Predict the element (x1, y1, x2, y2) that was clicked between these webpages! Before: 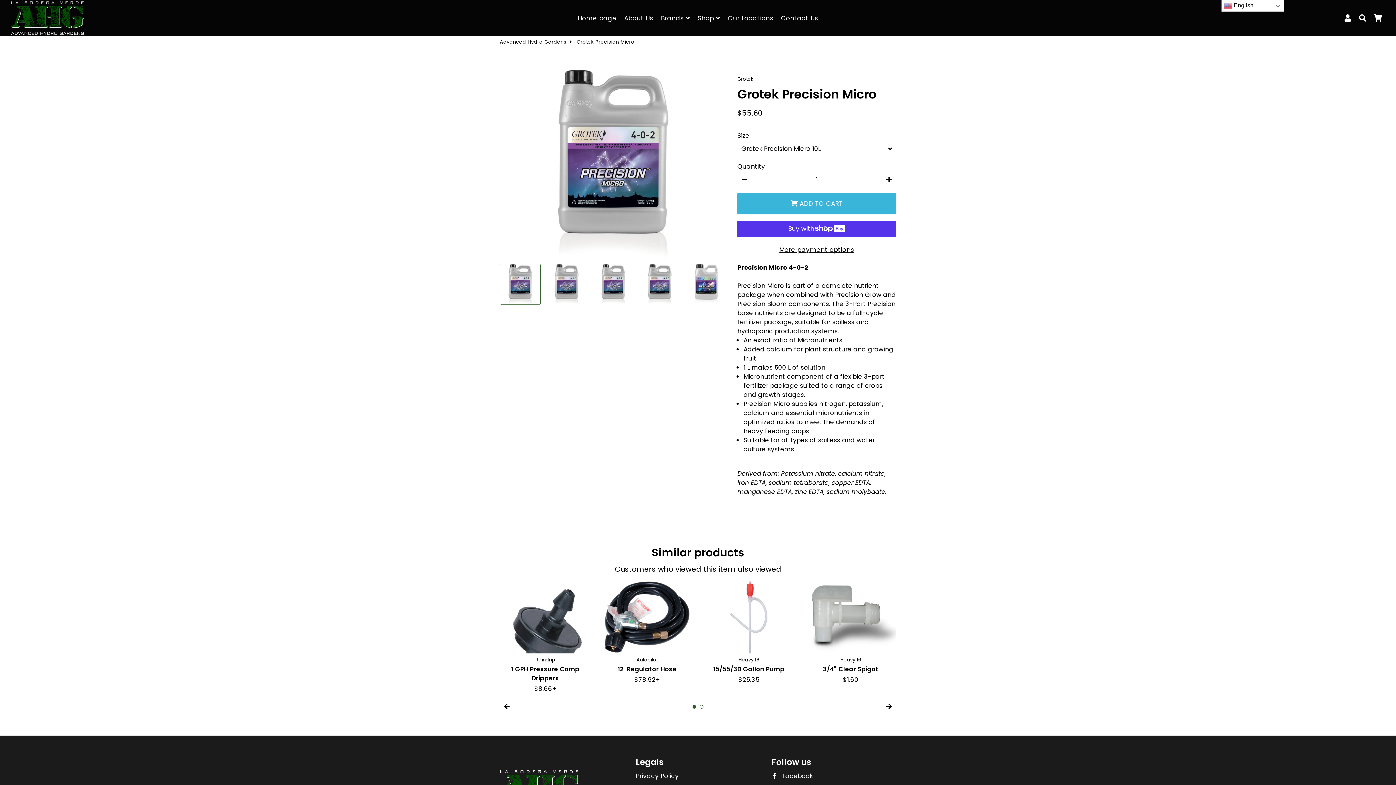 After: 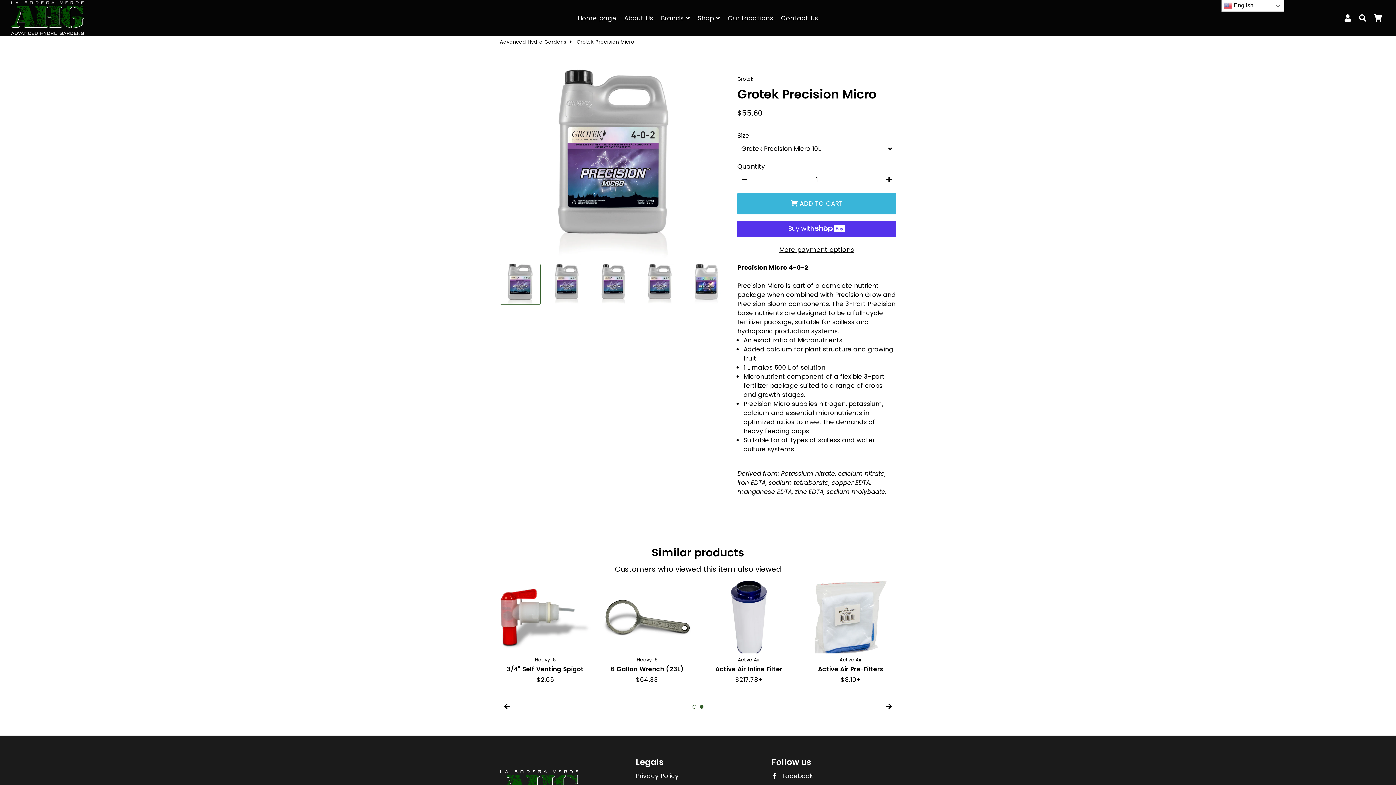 Action: bbox: (500, 264, 540, 304)